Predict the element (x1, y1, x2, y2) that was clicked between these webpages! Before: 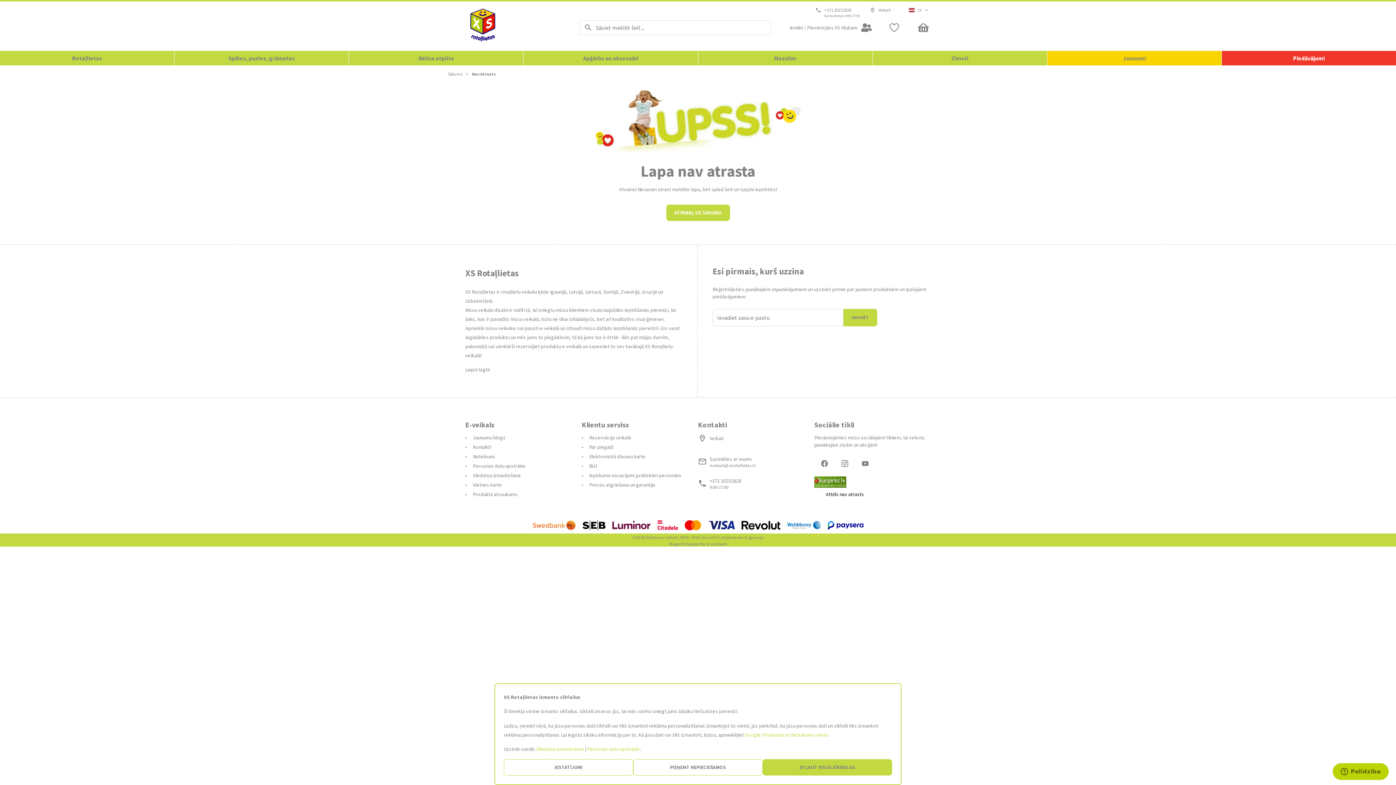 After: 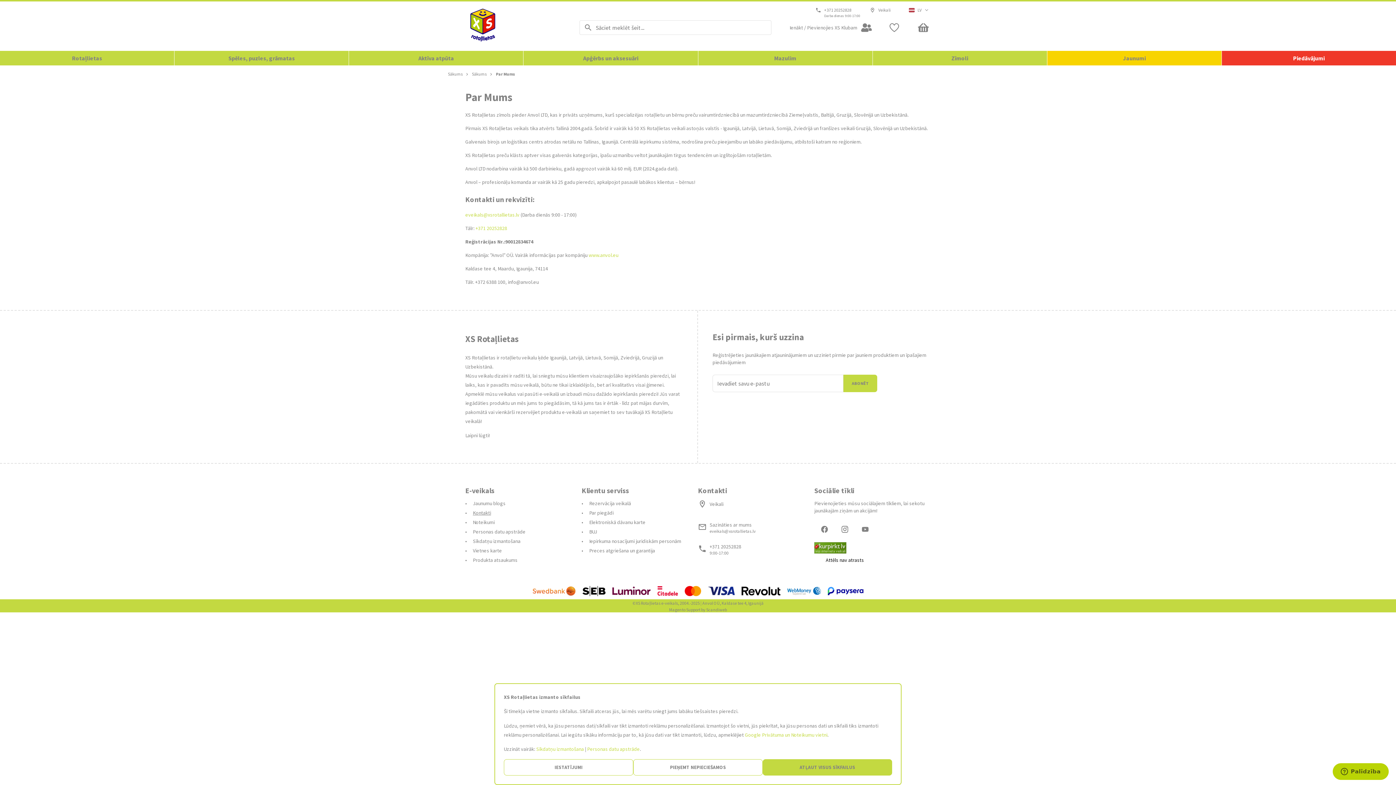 Action: bbox: (472, 444, 491, 450) label: Kontakti